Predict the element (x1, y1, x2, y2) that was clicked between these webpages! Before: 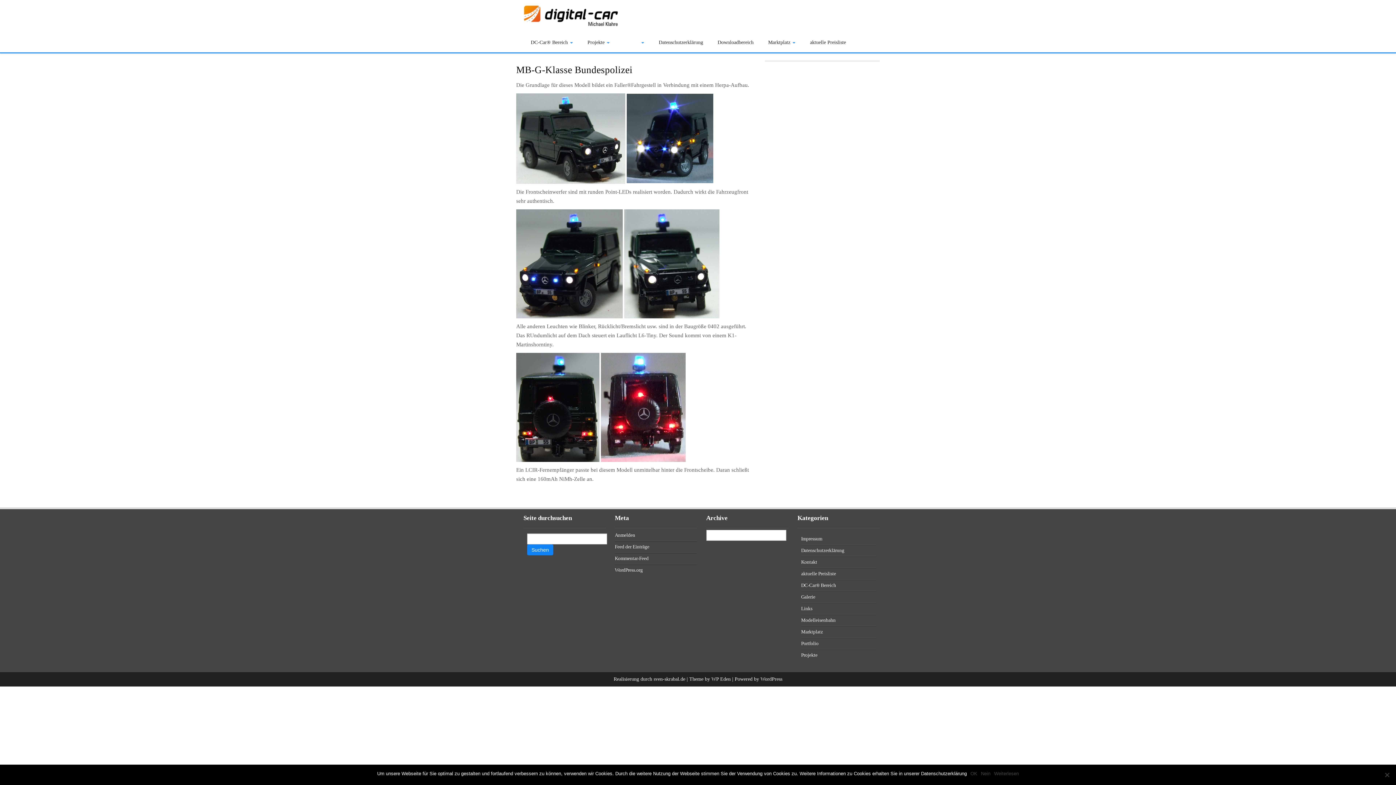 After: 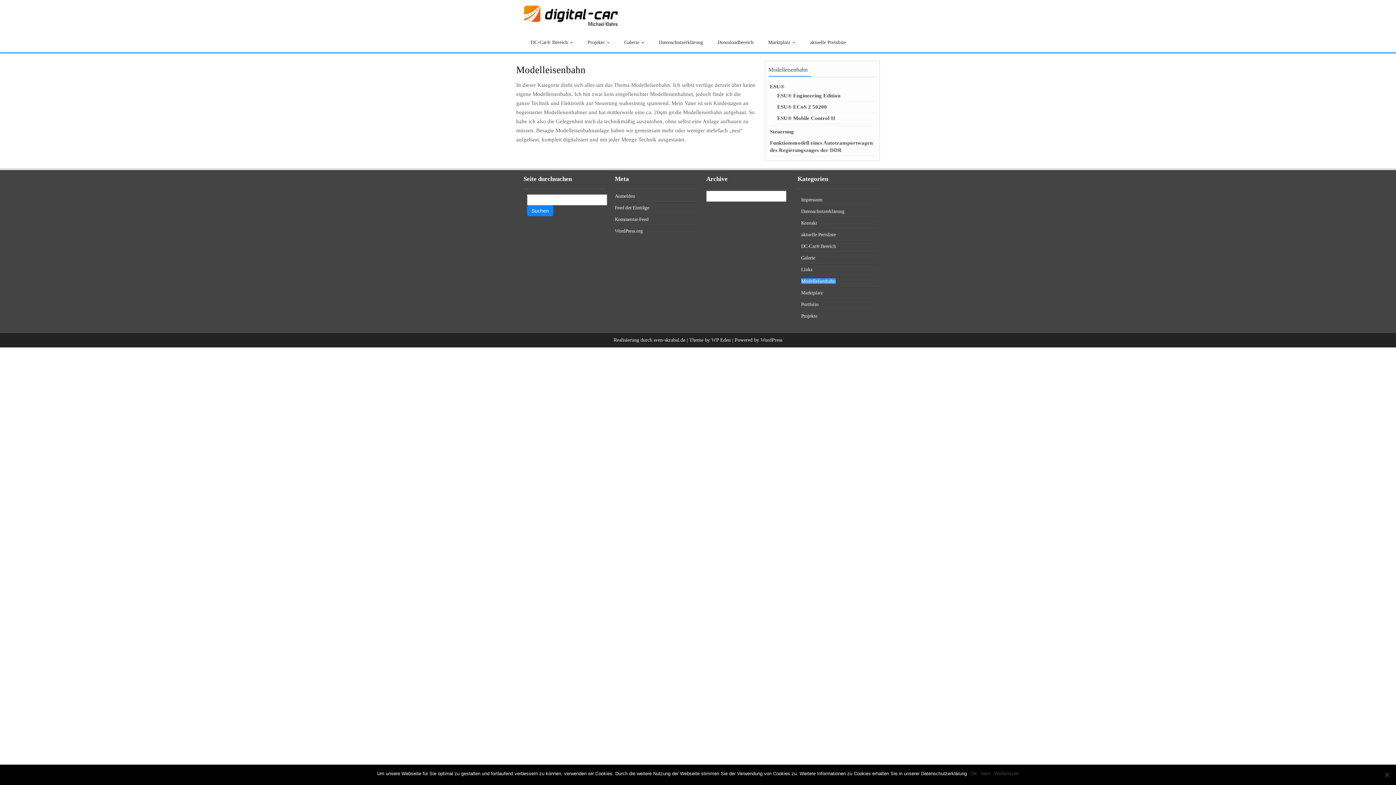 Action: bbox: (801, 617, 835, 623) label: Modelleisenbahn